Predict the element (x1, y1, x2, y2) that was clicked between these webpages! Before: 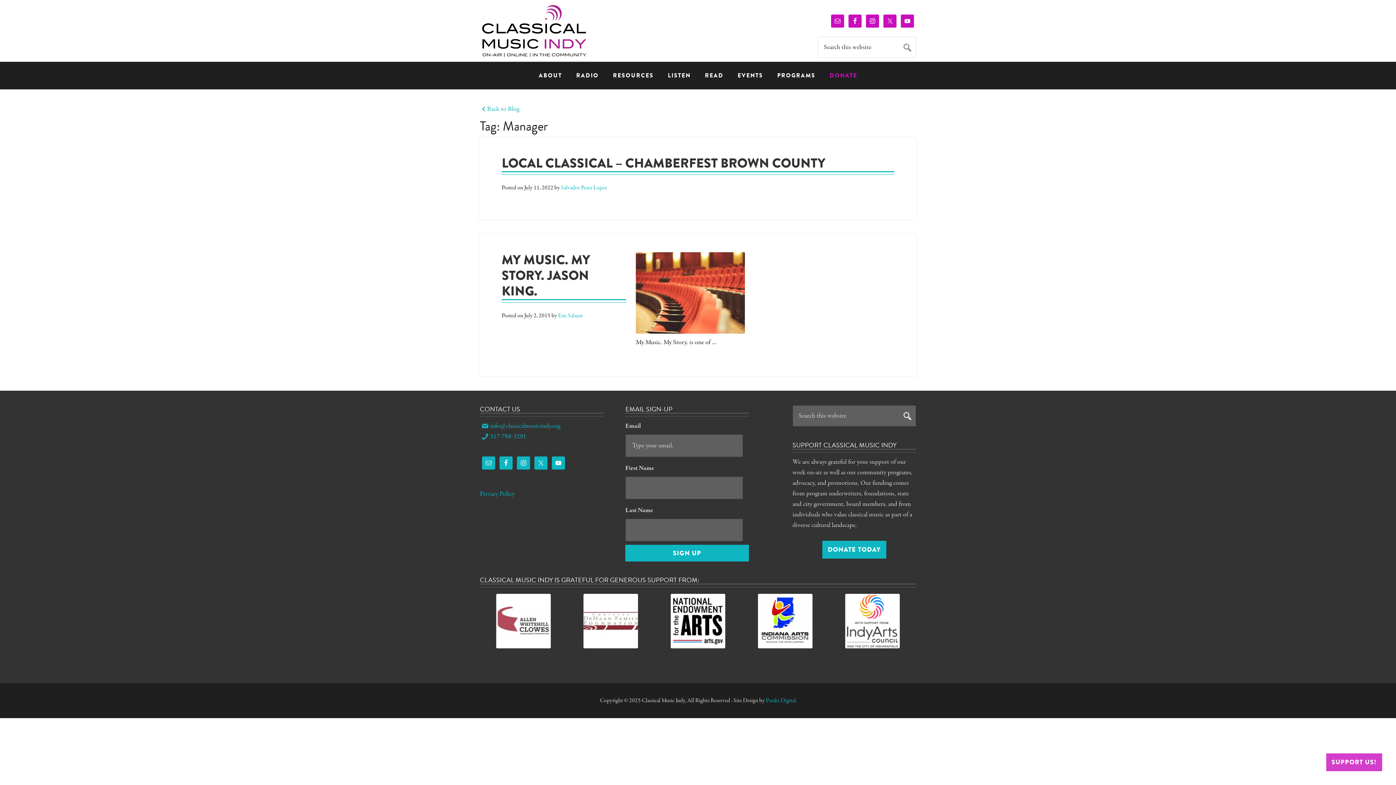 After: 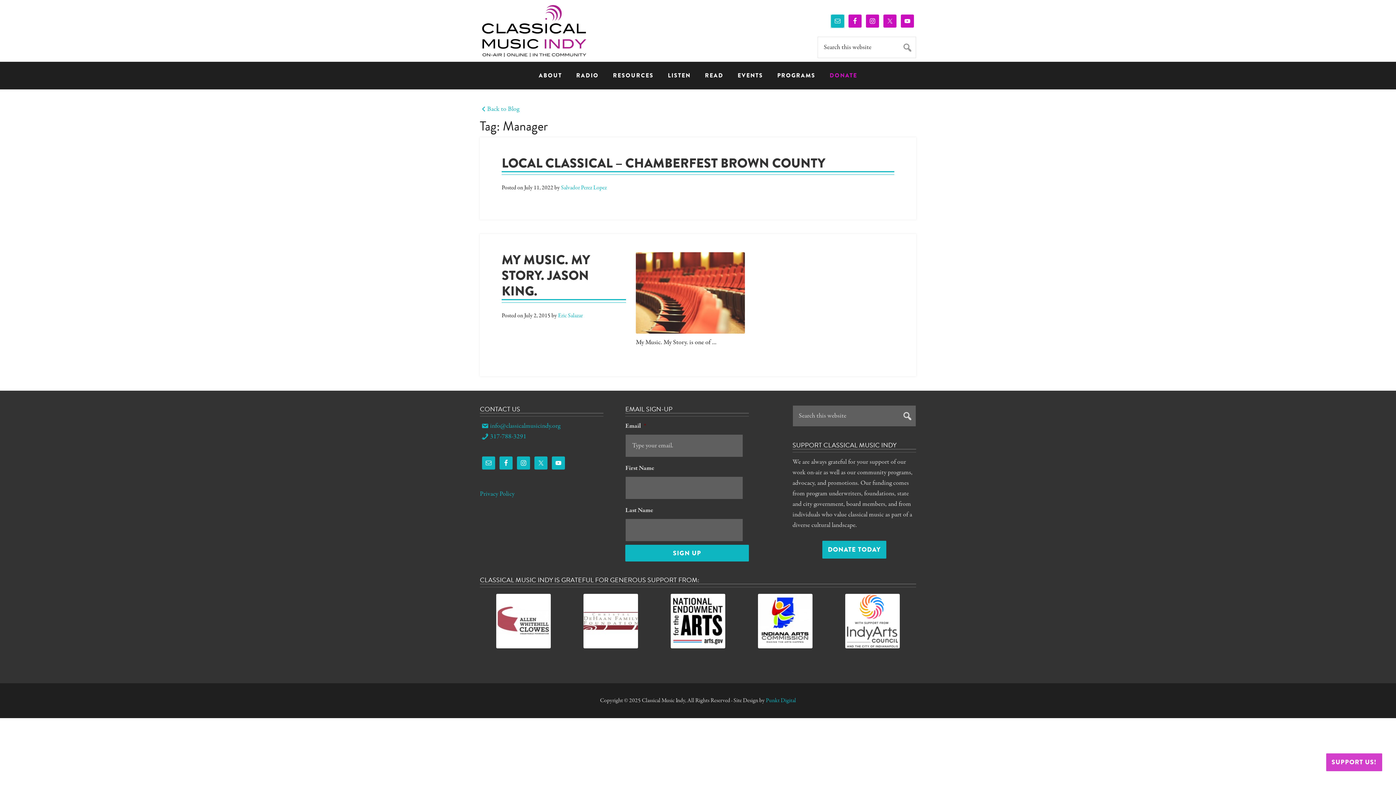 Action: bbox: (831, 14, 844, 27)